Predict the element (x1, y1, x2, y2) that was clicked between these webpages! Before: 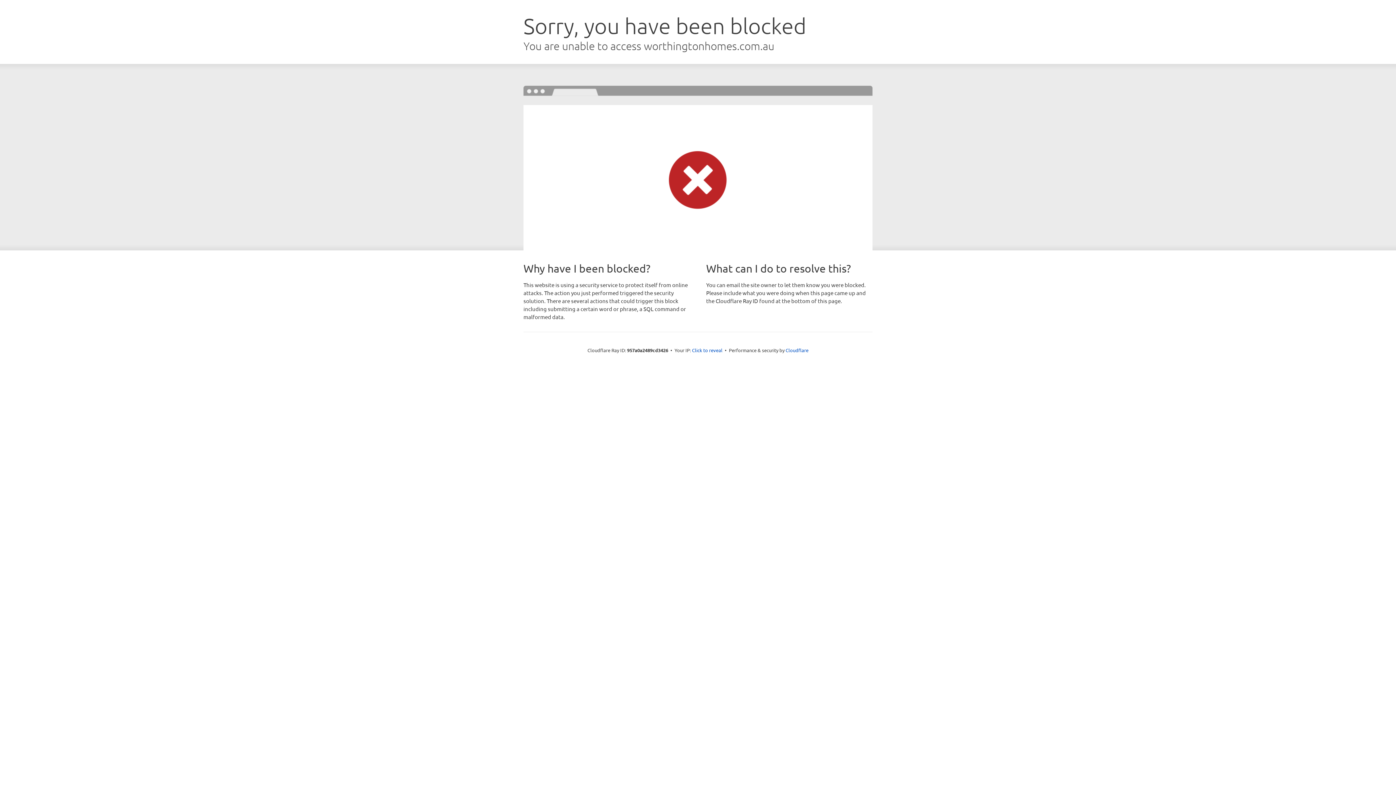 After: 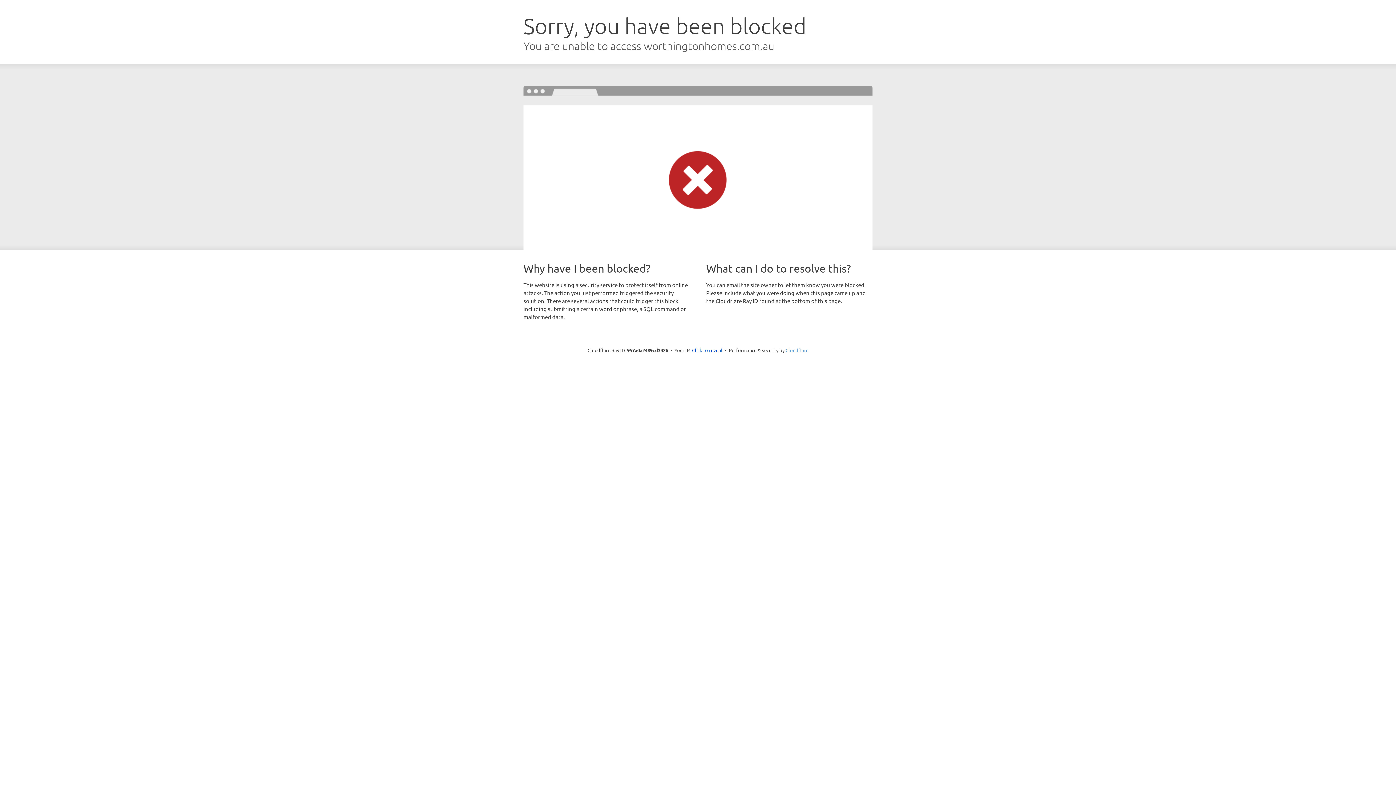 Action: label: Cloudflare bbox: (785, 347, 808, 353)